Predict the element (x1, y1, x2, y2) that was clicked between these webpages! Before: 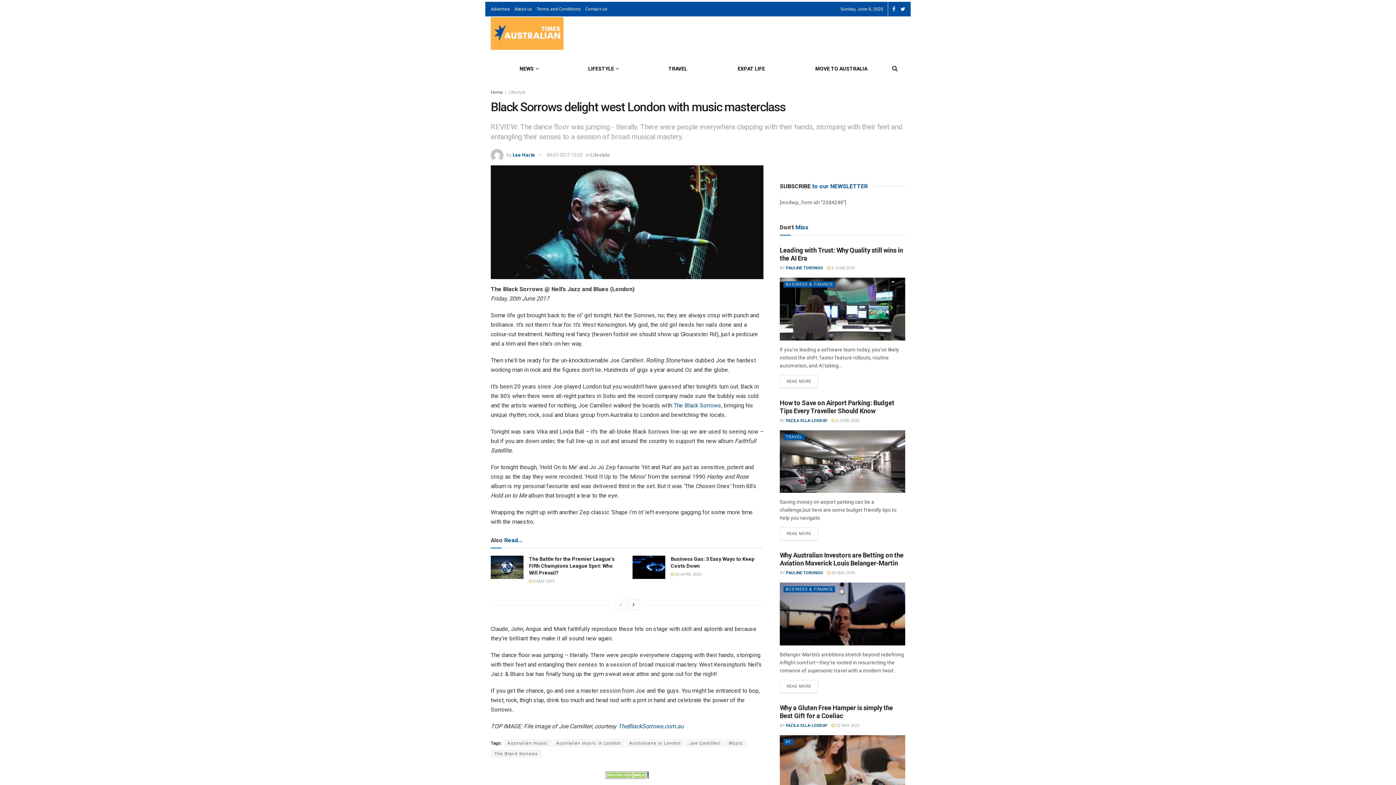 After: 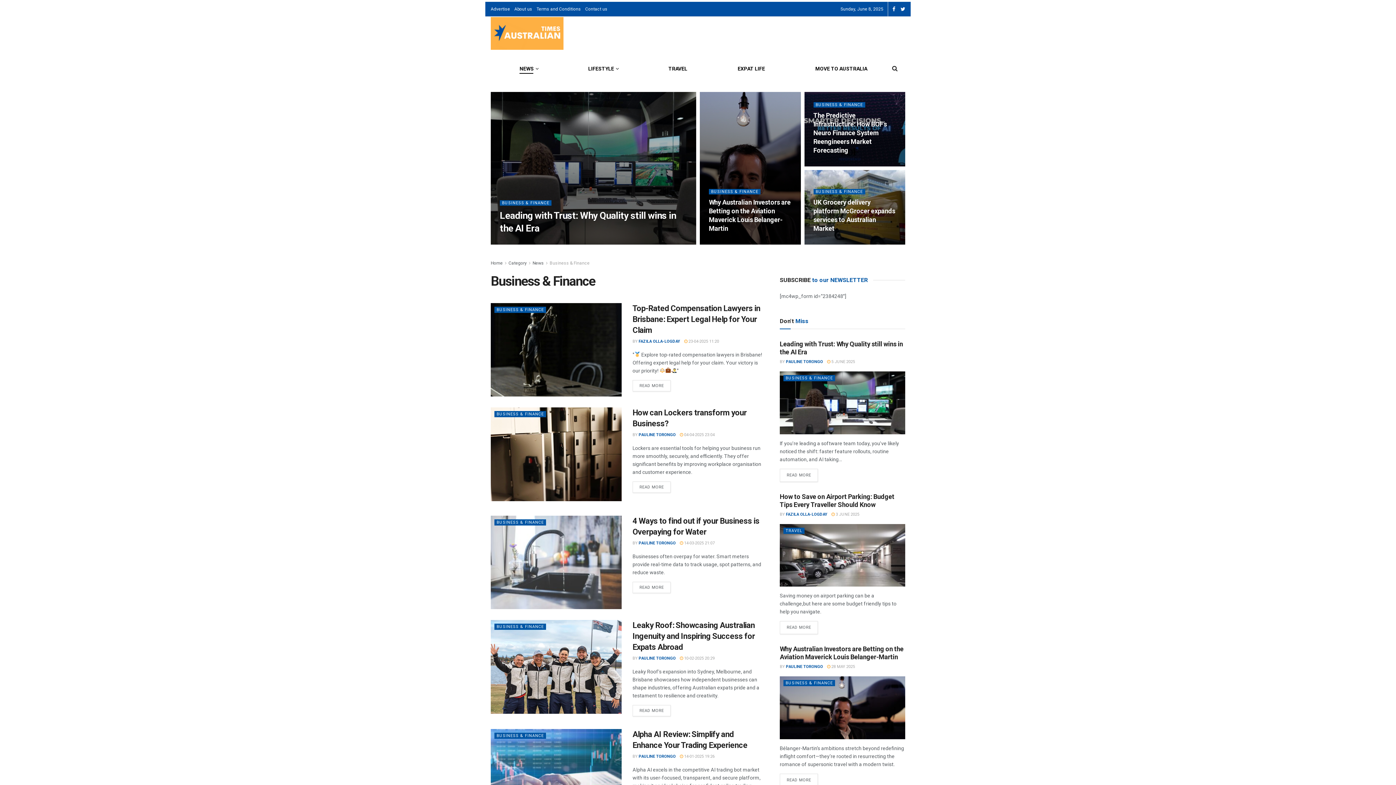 Action: bbox: (783, 281, 835, 287) label: BUSINESS & FINANCE